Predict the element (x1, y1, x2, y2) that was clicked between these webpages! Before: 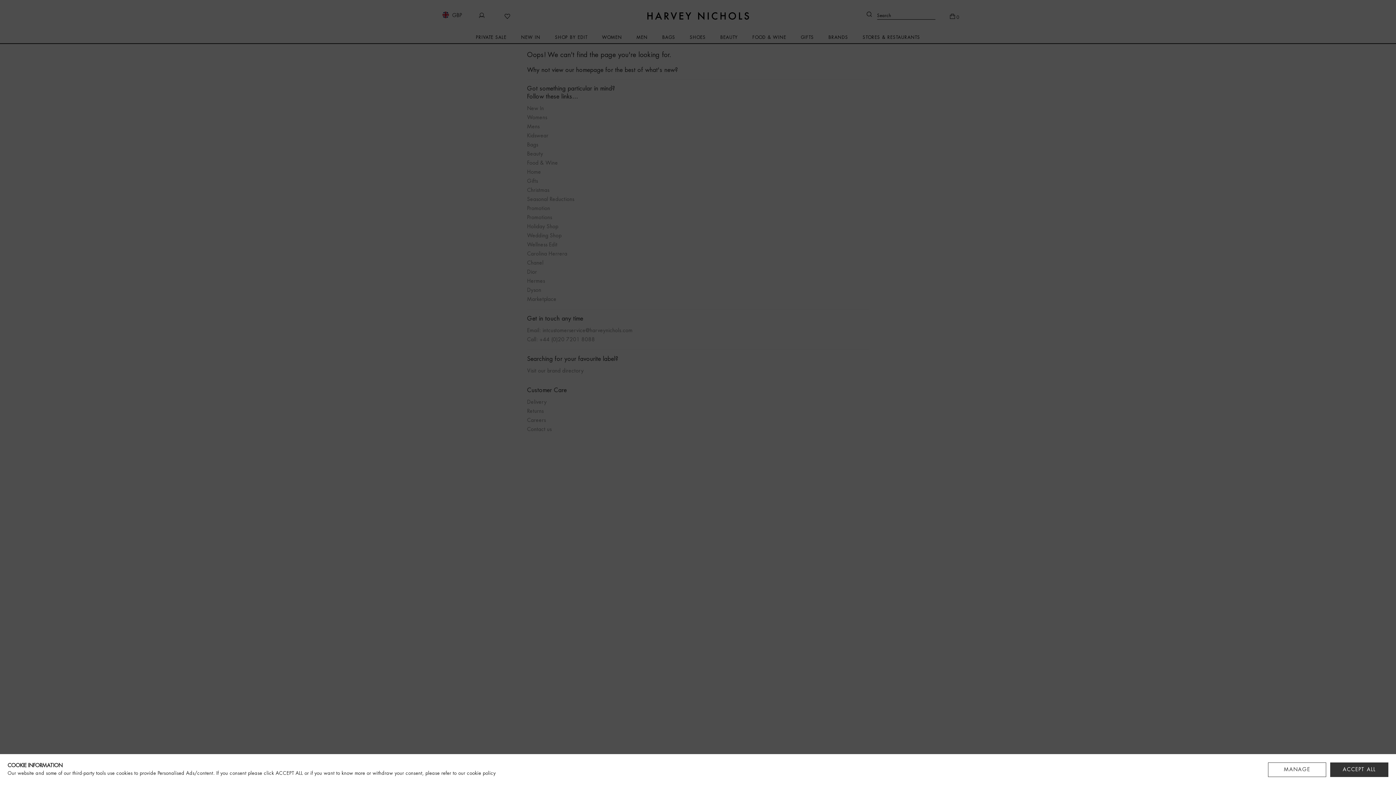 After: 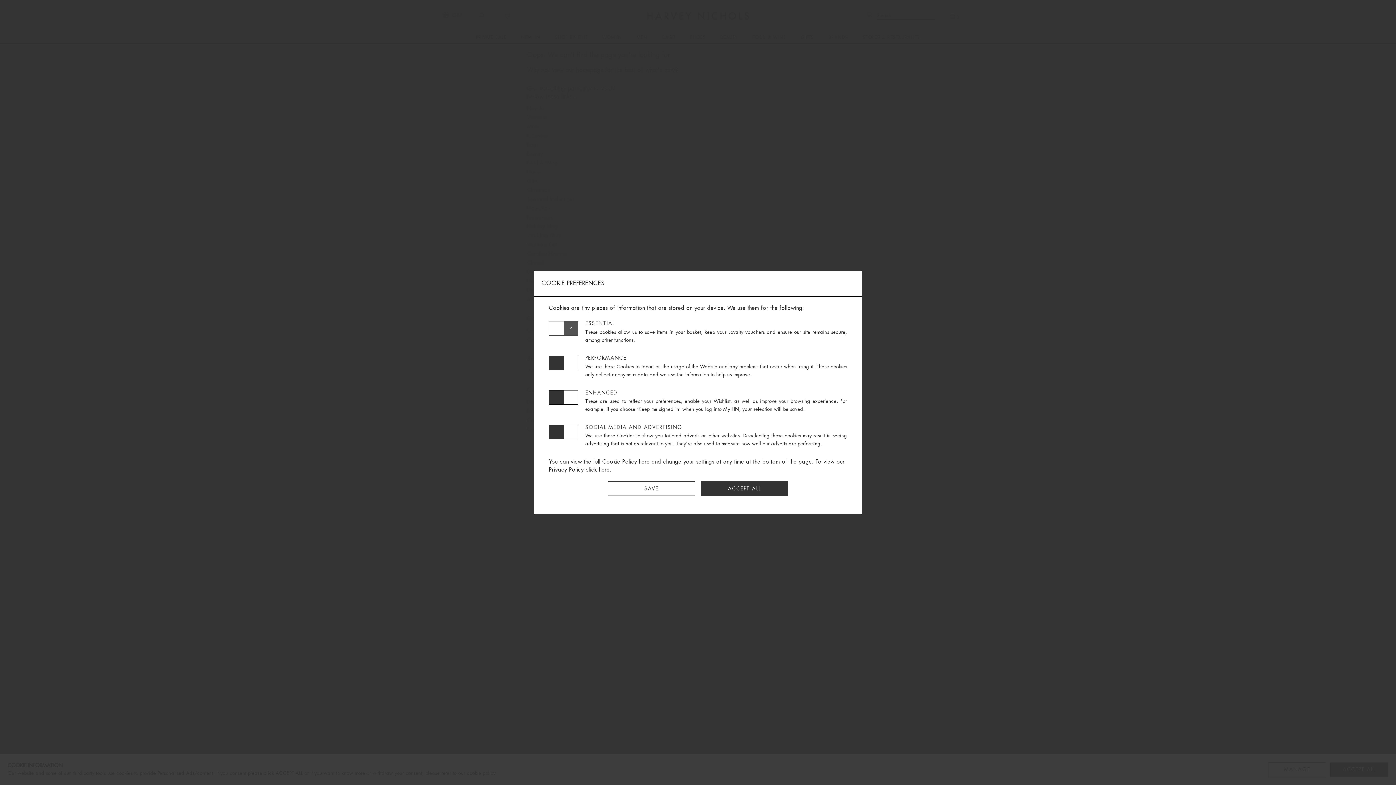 Action: label: MANAGE bbox: (1268, 762, 1326, 777)